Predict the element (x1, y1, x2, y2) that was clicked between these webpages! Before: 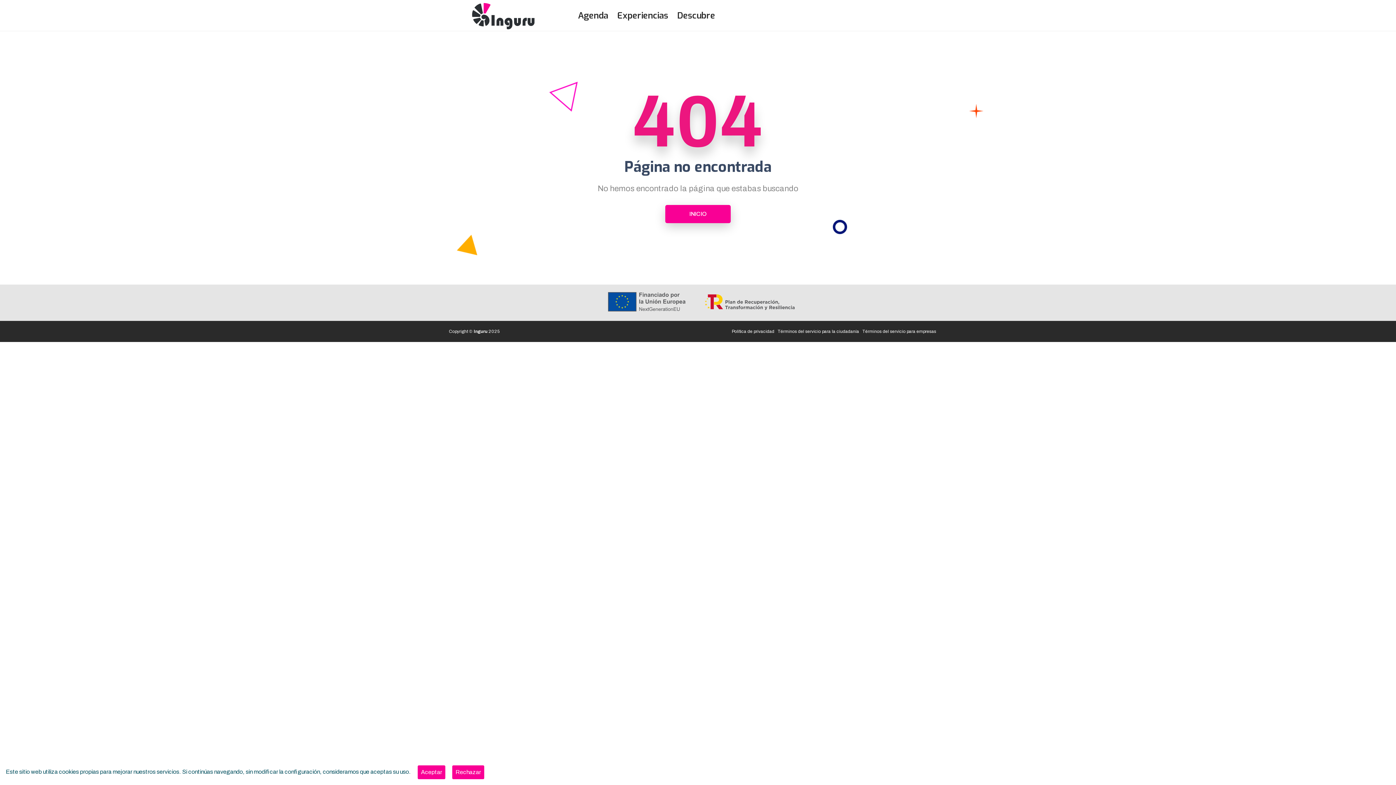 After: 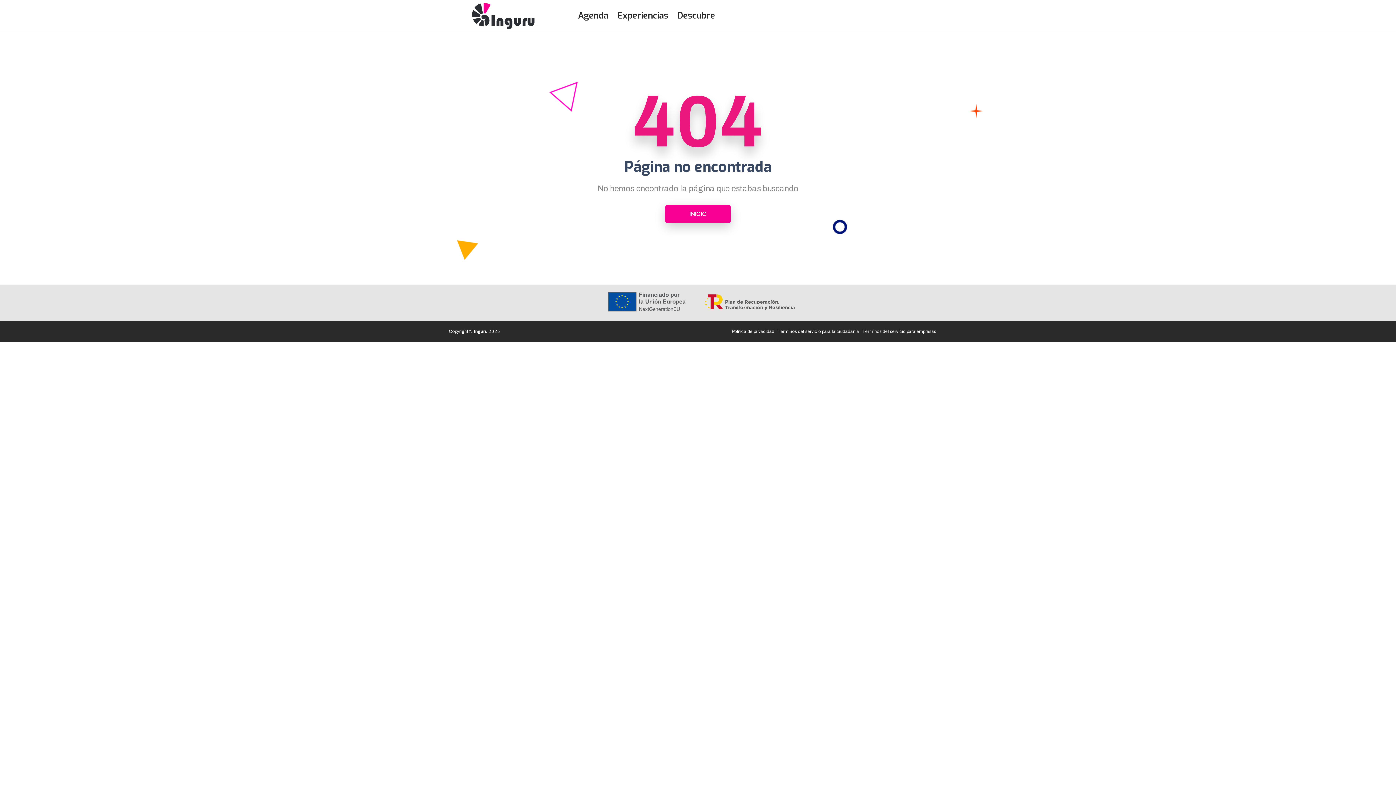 Action: bbox: (452, 765, 484, 779) label: Close